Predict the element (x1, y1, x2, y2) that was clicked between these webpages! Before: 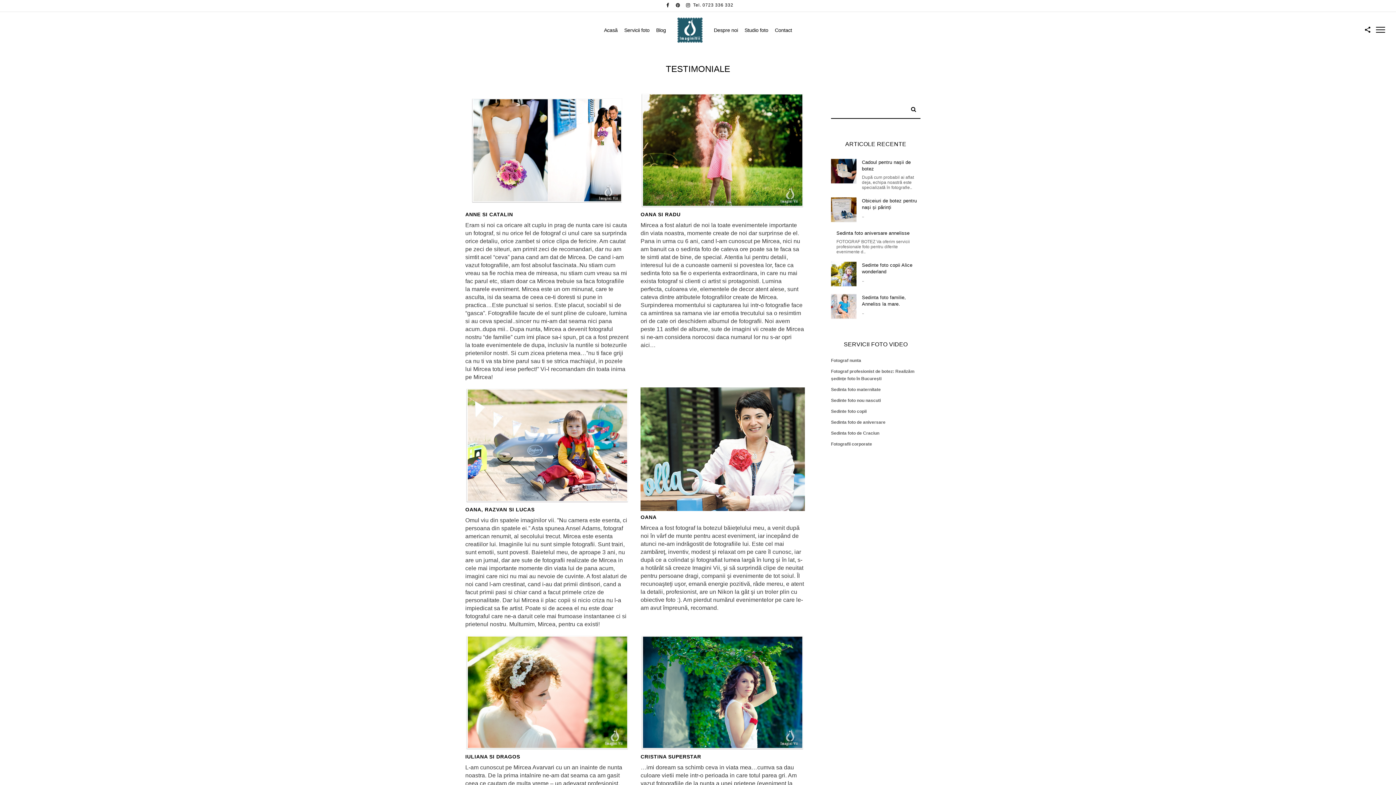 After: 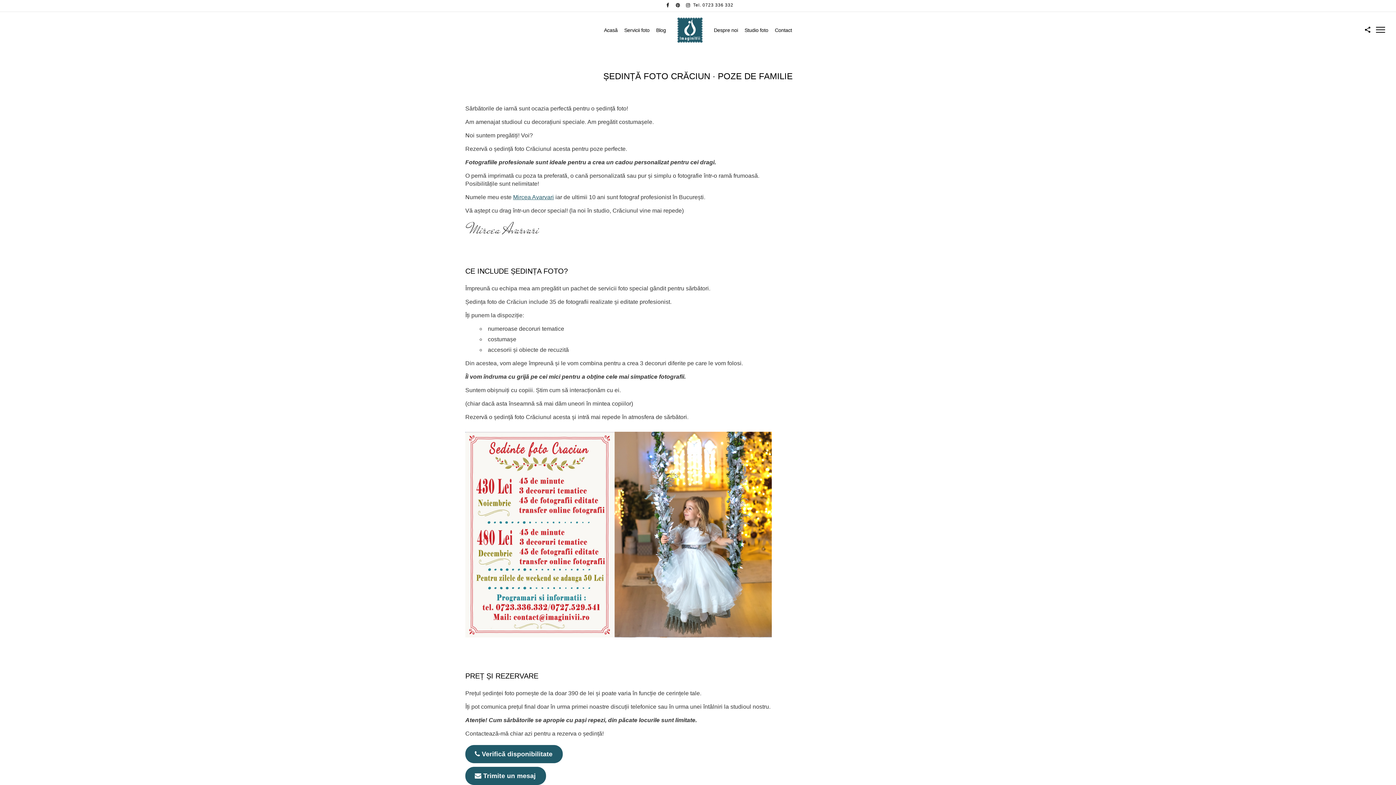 Action: bbox: (831, 429, 920, 437) label: Sedinta foto de Craciun